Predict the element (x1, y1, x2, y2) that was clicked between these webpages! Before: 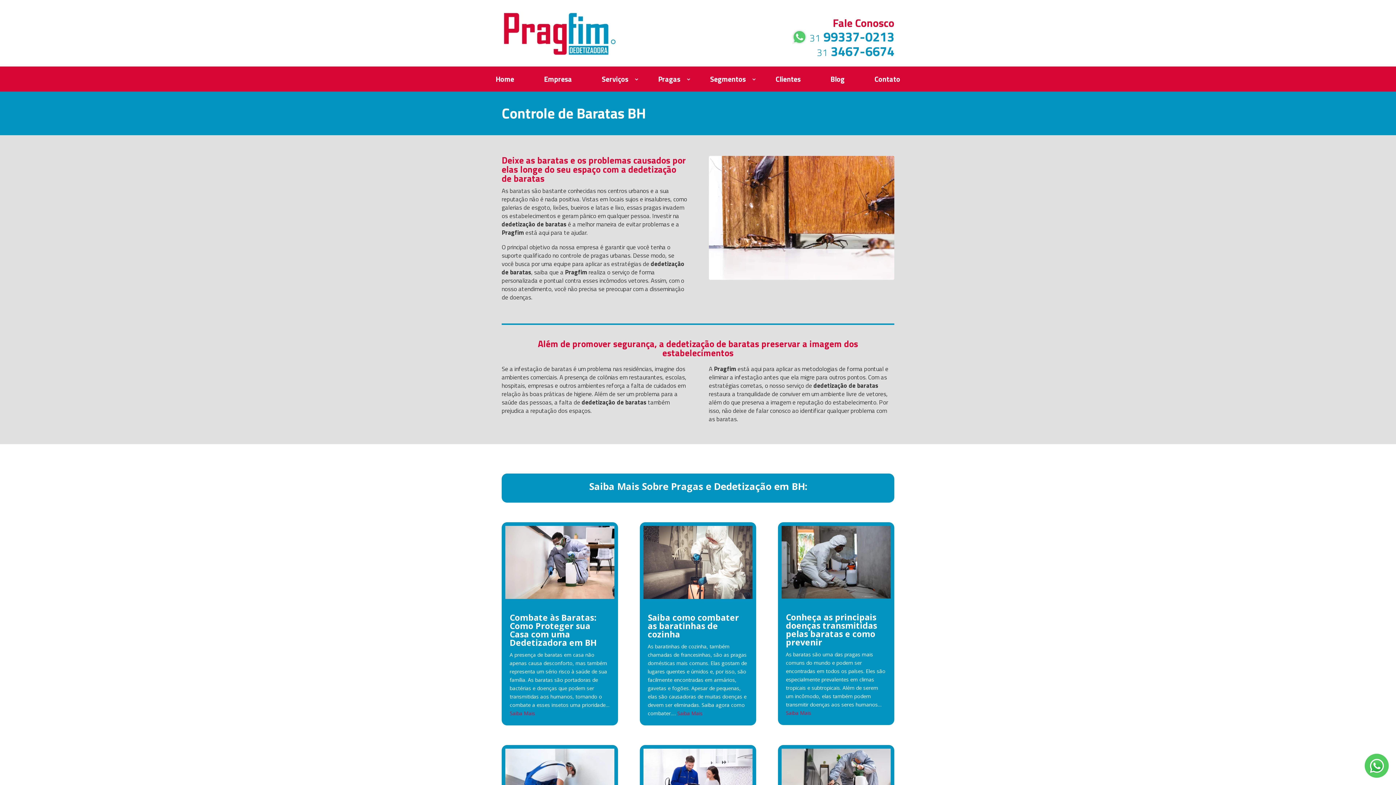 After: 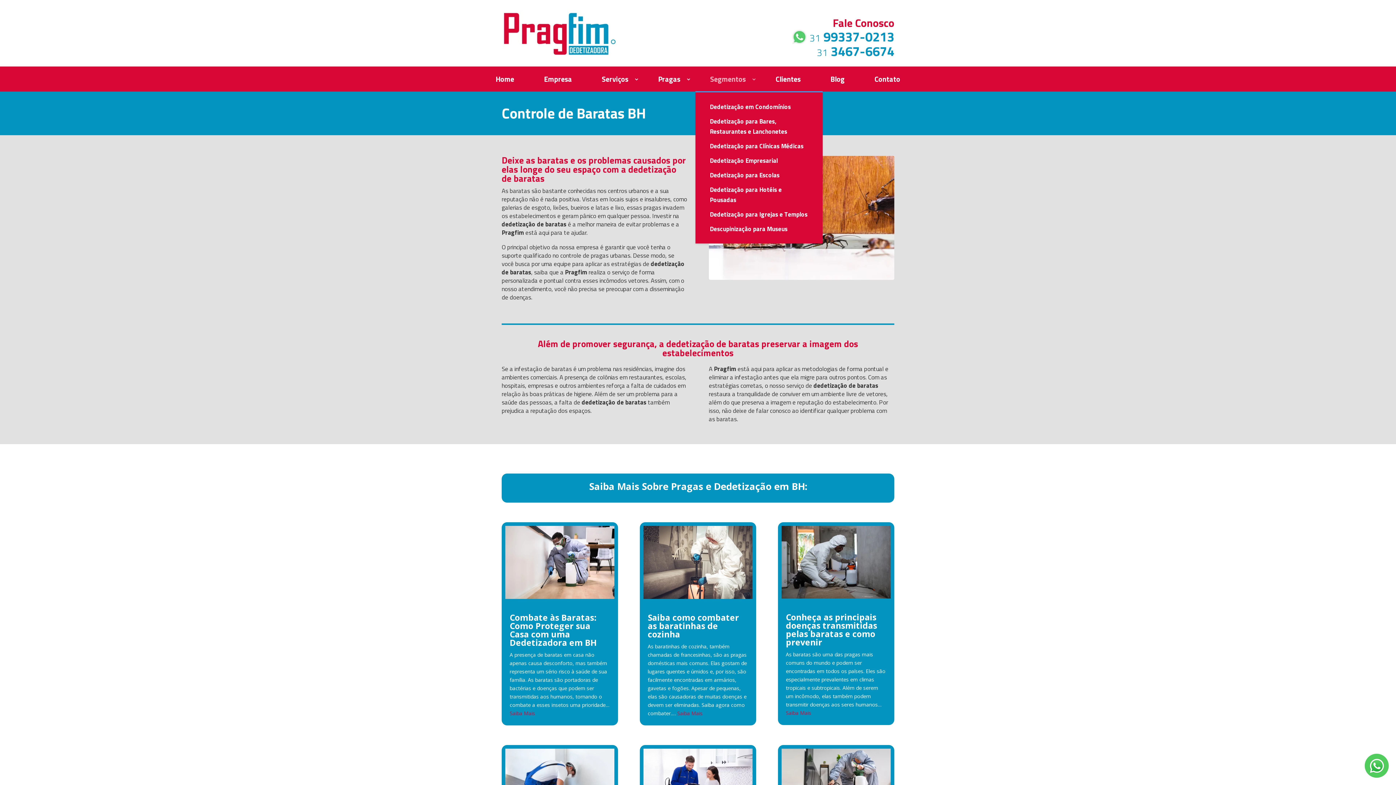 Action: bbox: (699, 76, 756, 91) label: Segmentos